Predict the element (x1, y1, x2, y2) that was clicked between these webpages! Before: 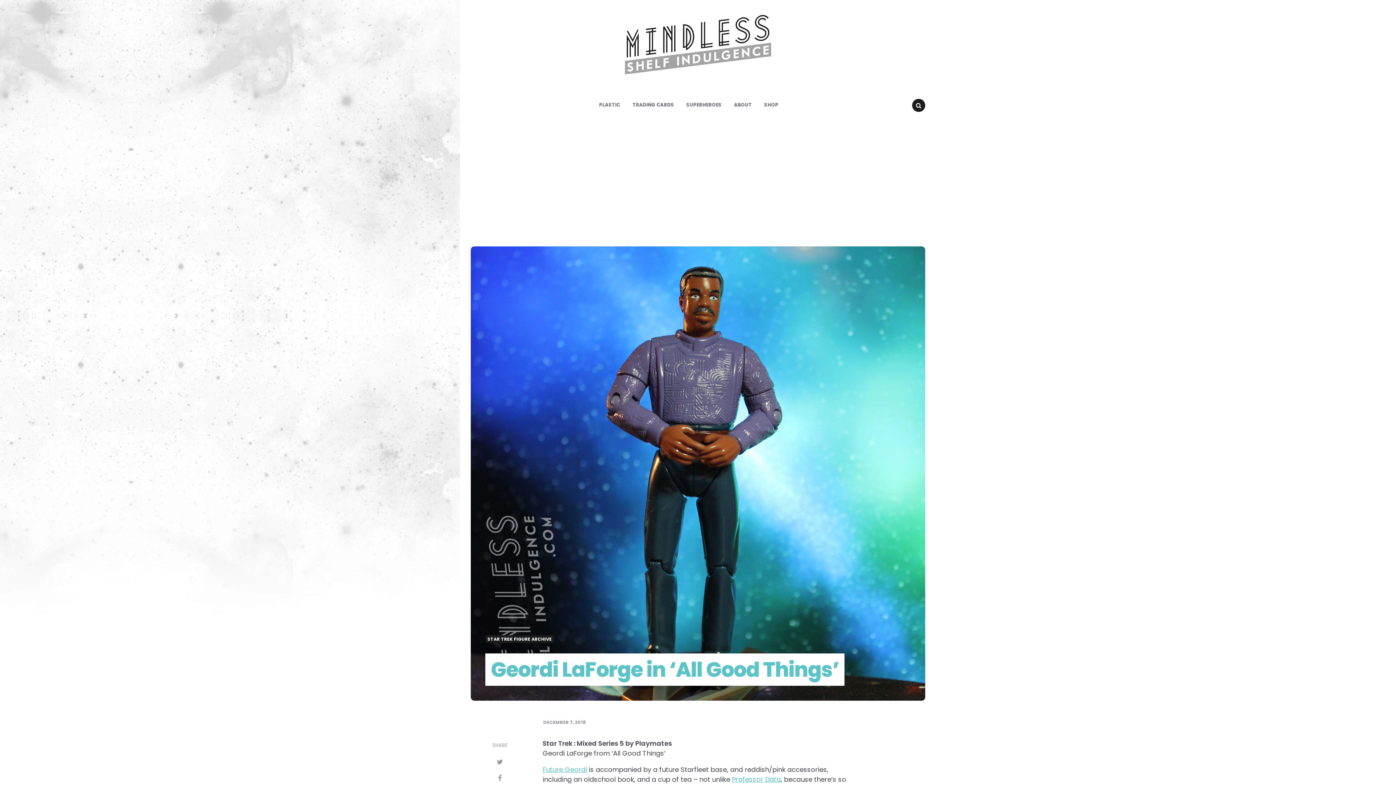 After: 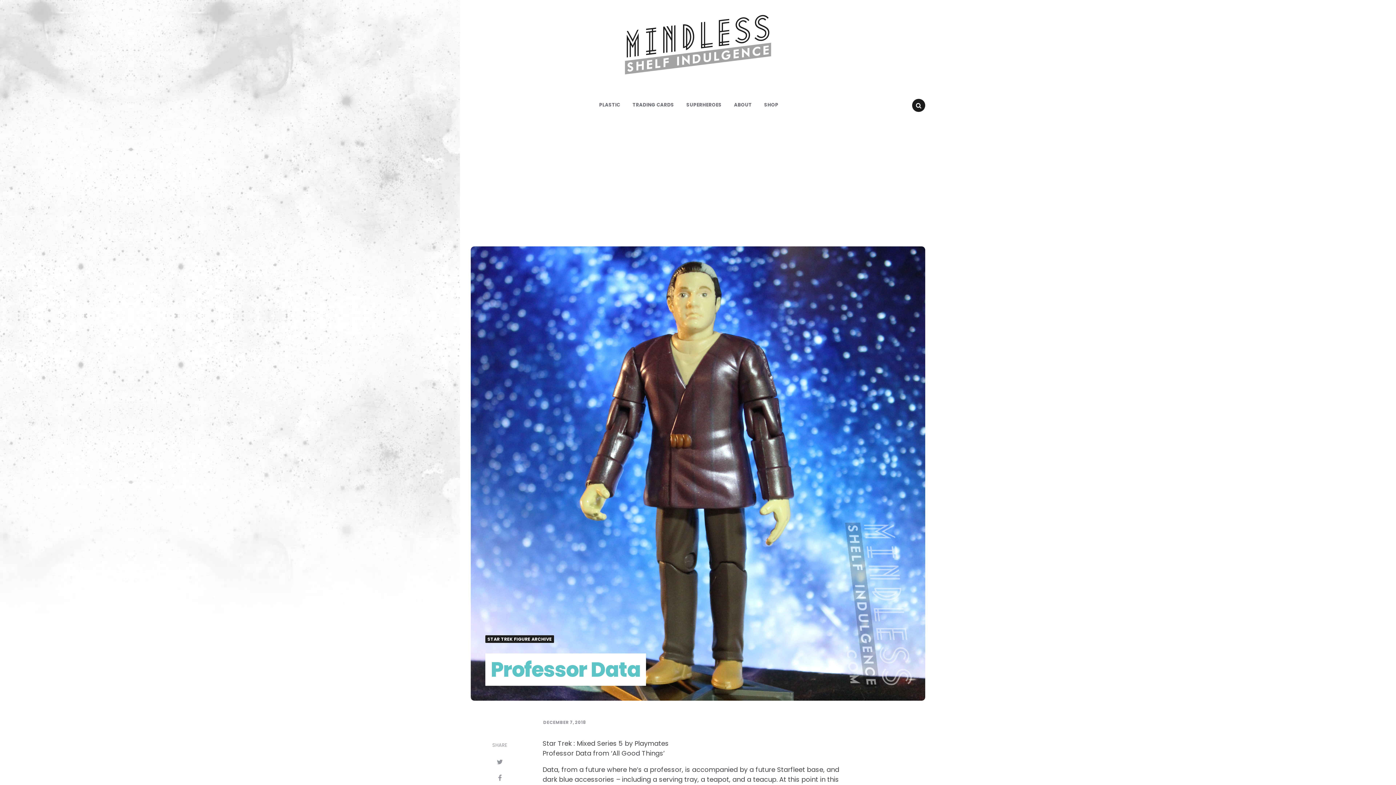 Action: label: Professor Data bbox: (732, 775, 780, 784)